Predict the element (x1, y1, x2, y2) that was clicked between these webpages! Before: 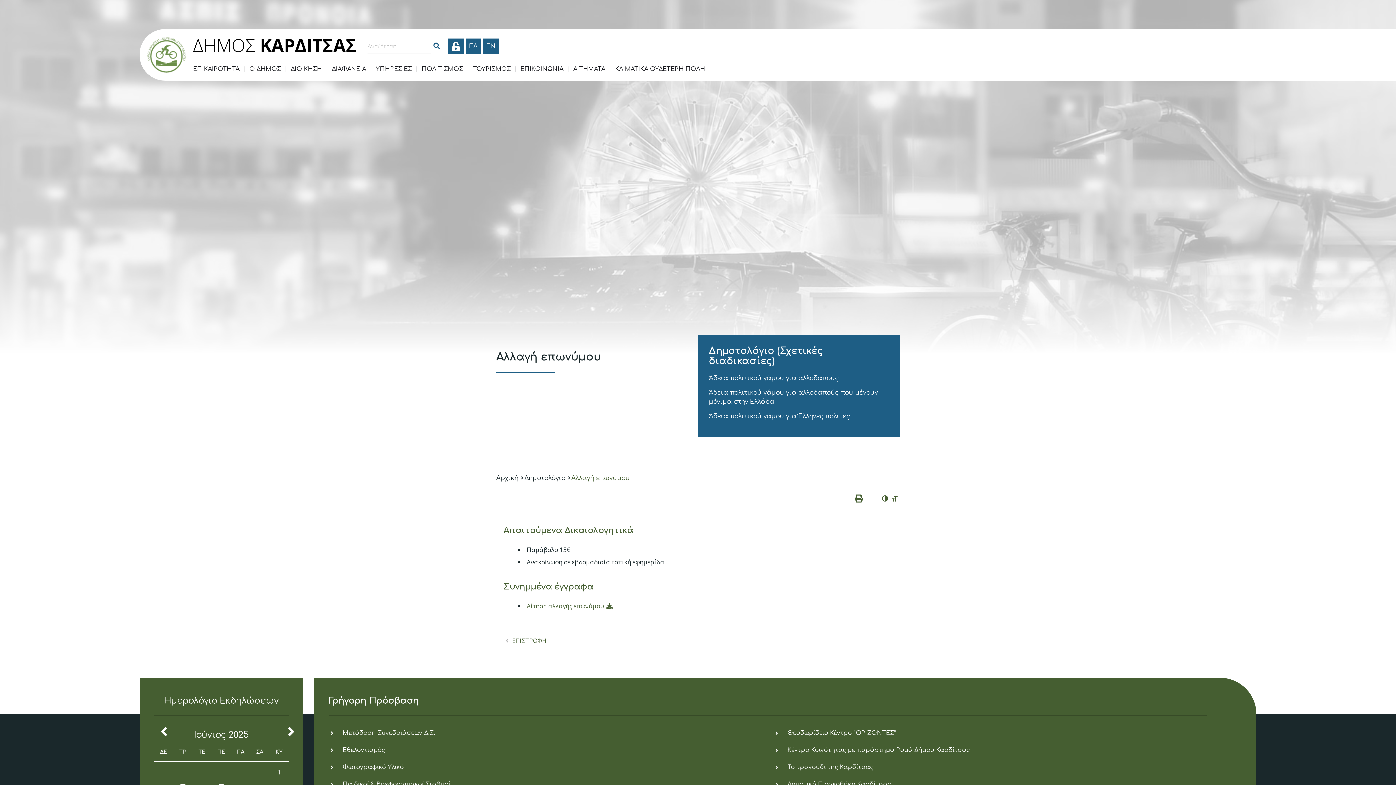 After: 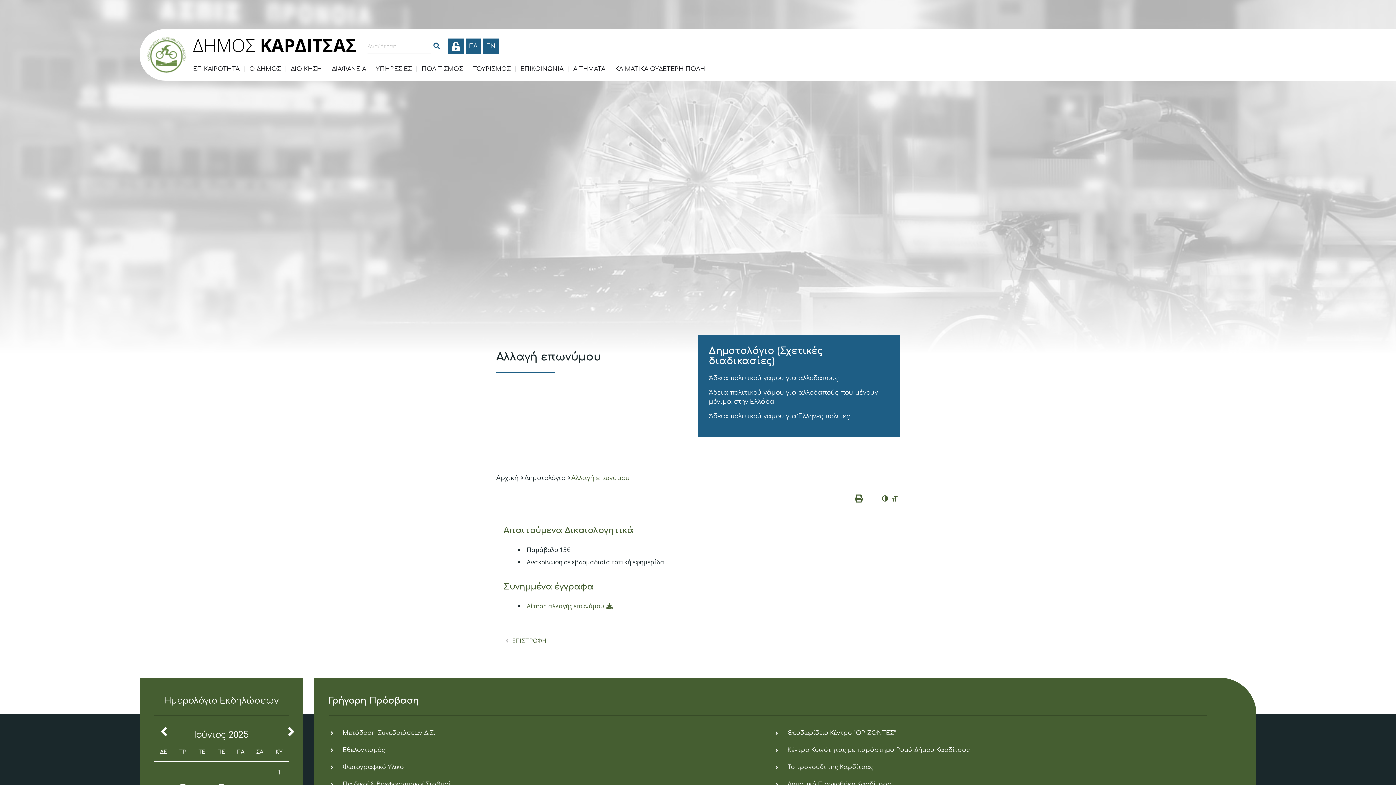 Action: bbox: (465, 38, 481, 54) label: Ελληνικα